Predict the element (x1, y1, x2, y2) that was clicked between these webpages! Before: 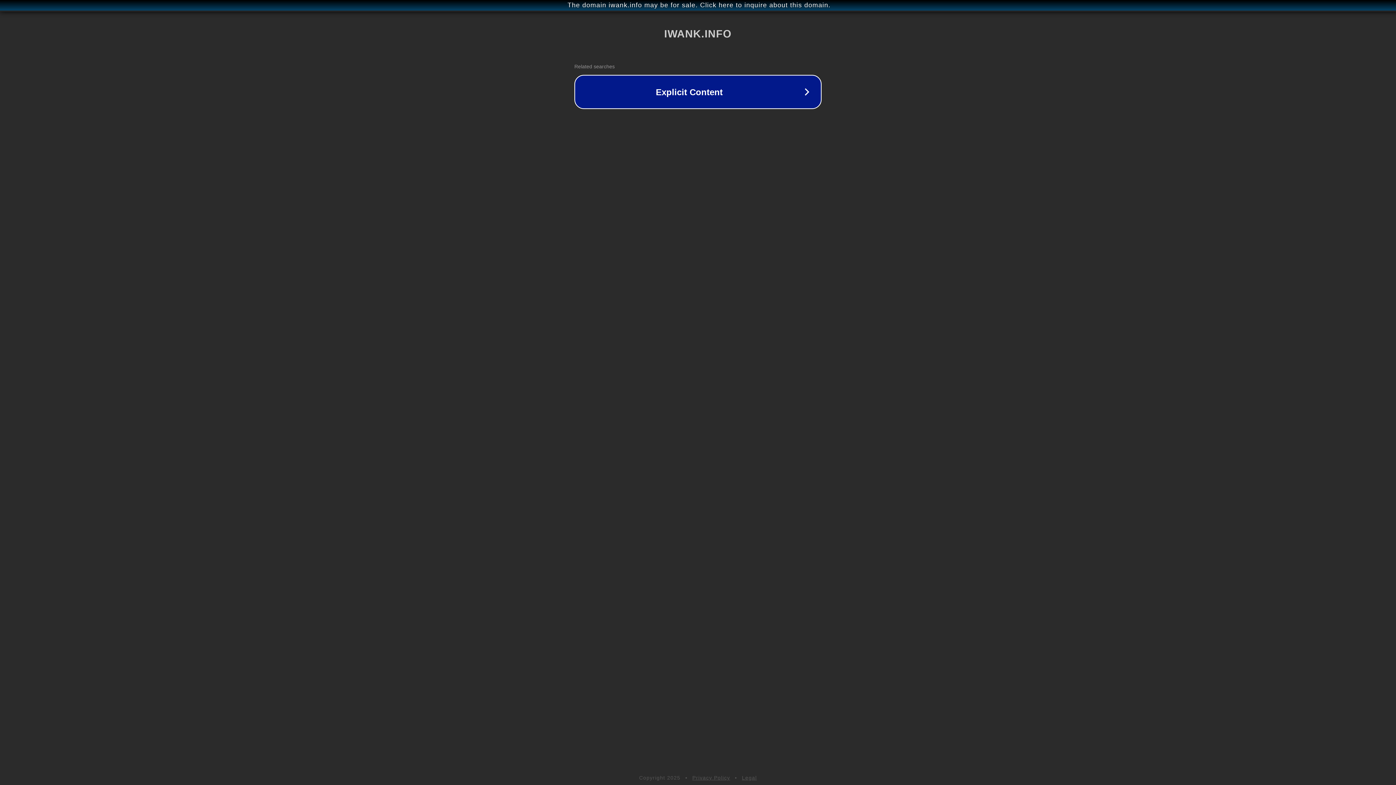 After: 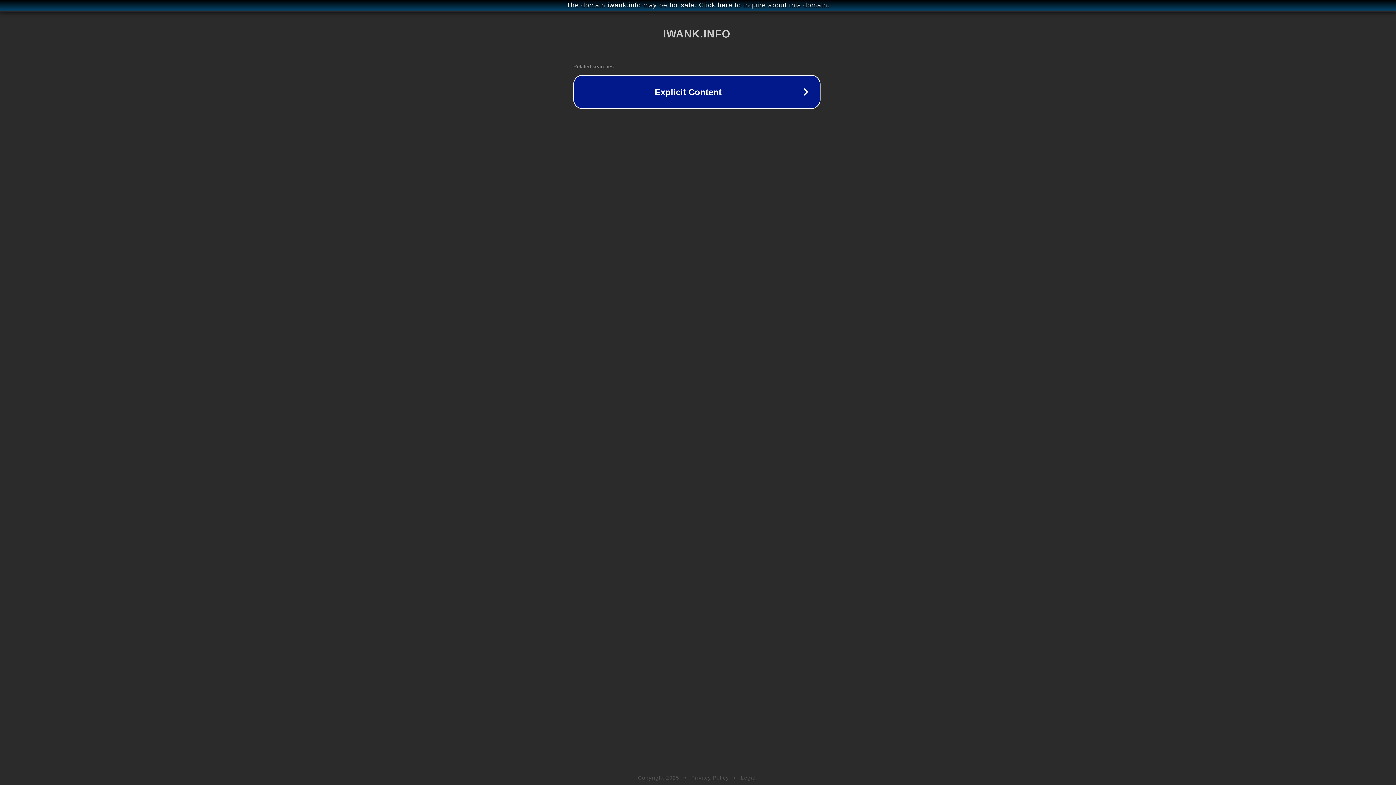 Action: bbox: (1, 1, 1397, 9) label: The domain iwank.info may be for sale. Click here to inquire about this domain.